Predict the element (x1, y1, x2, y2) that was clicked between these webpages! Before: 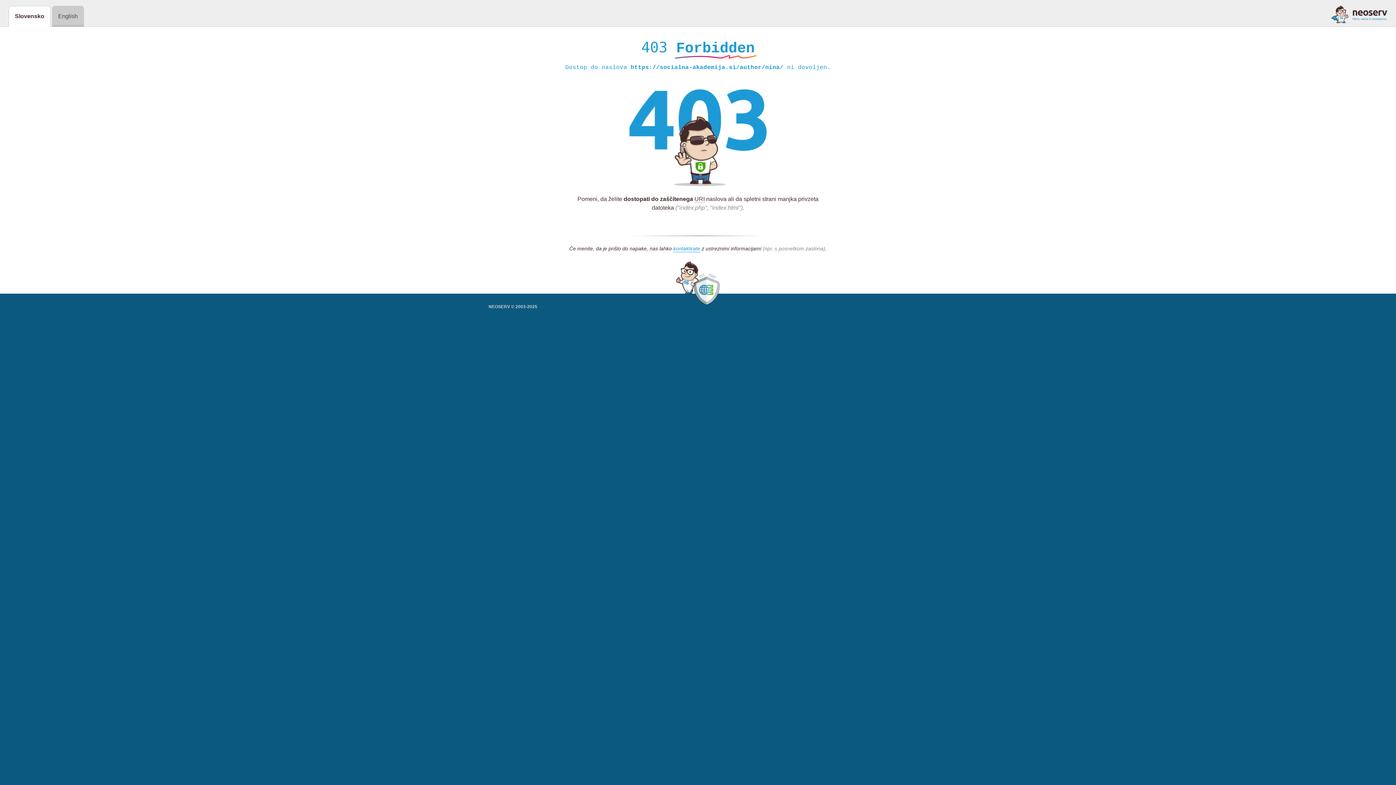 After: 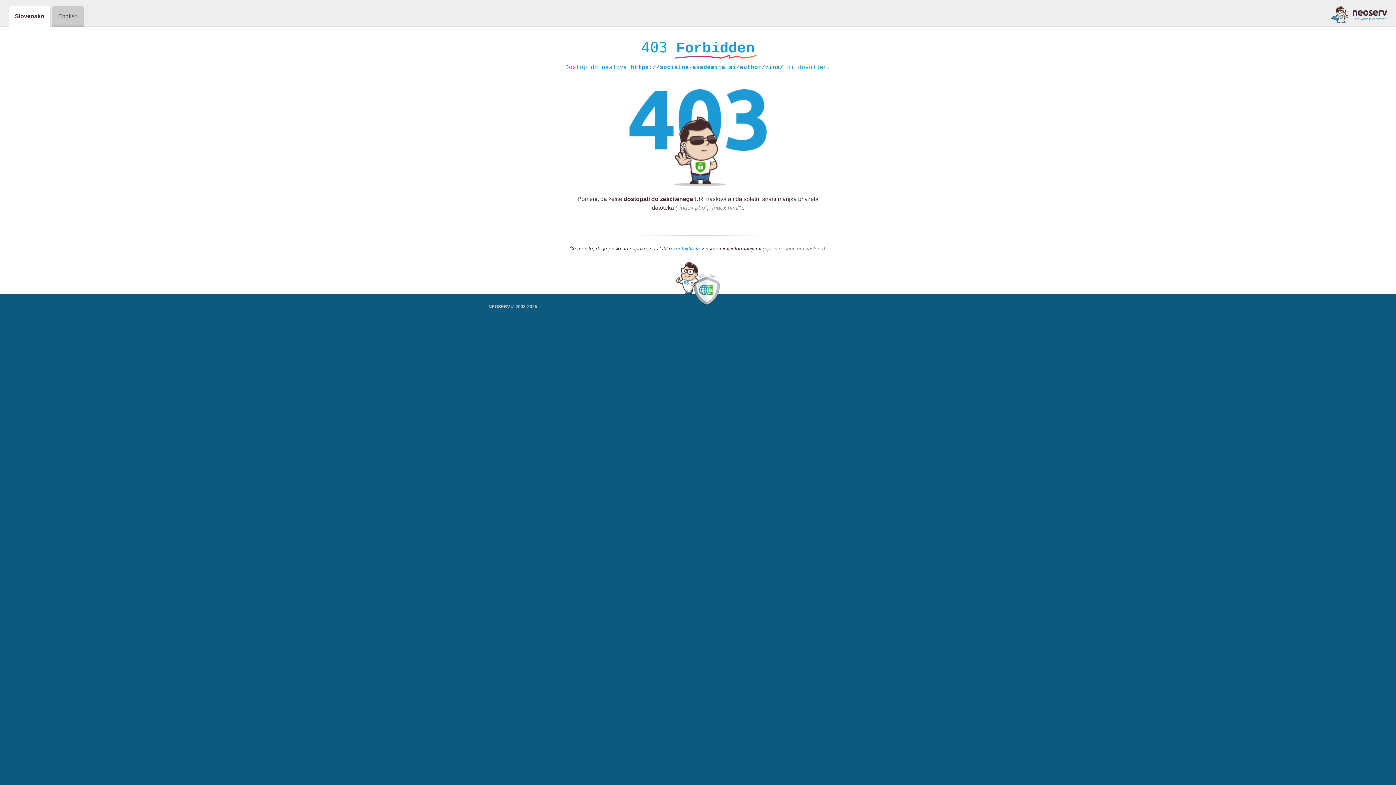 Action: bbox: (673, 245, 700, 252) label: kontaktirate